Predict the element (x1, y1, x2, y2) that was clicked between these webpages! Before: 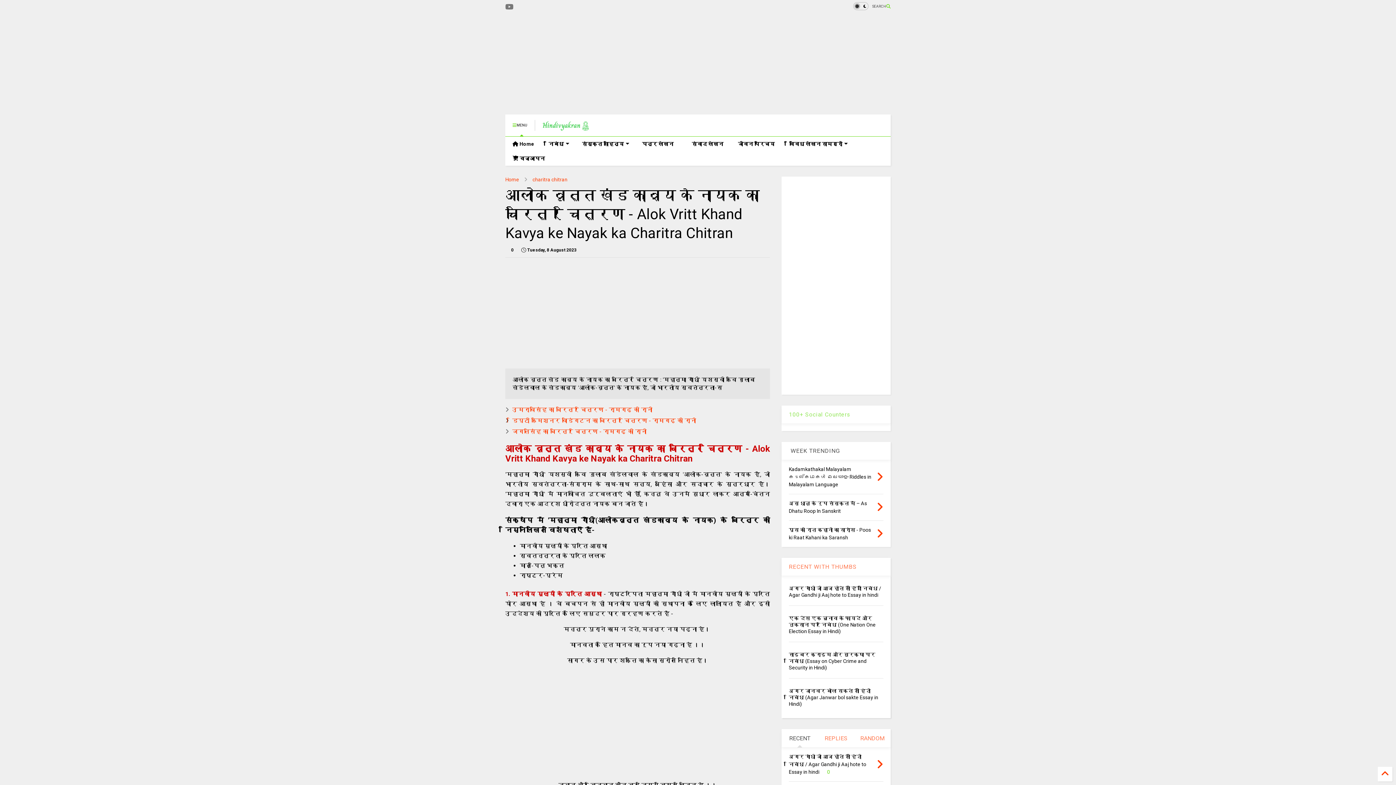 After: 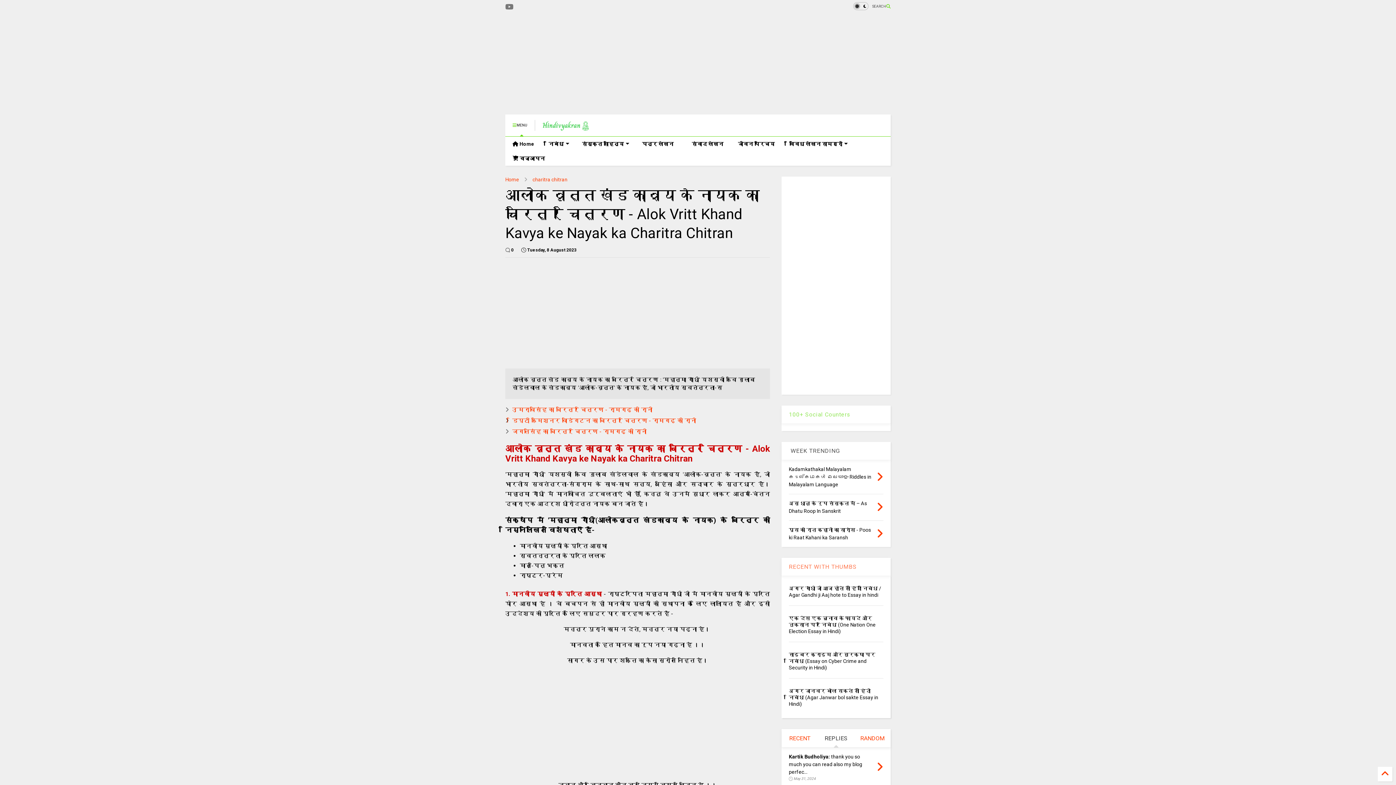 Action: bbox: (818, 729, 854, 747) label: REPLIES